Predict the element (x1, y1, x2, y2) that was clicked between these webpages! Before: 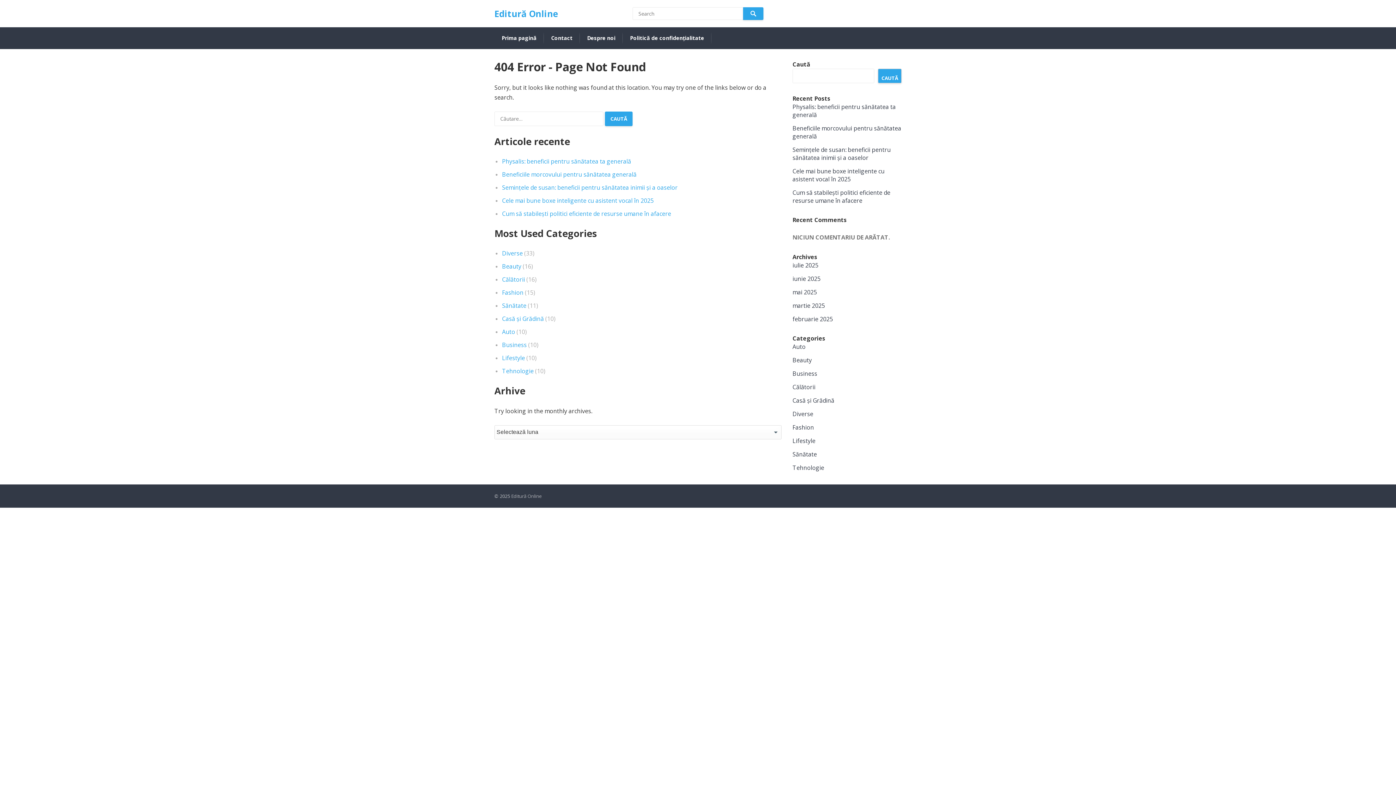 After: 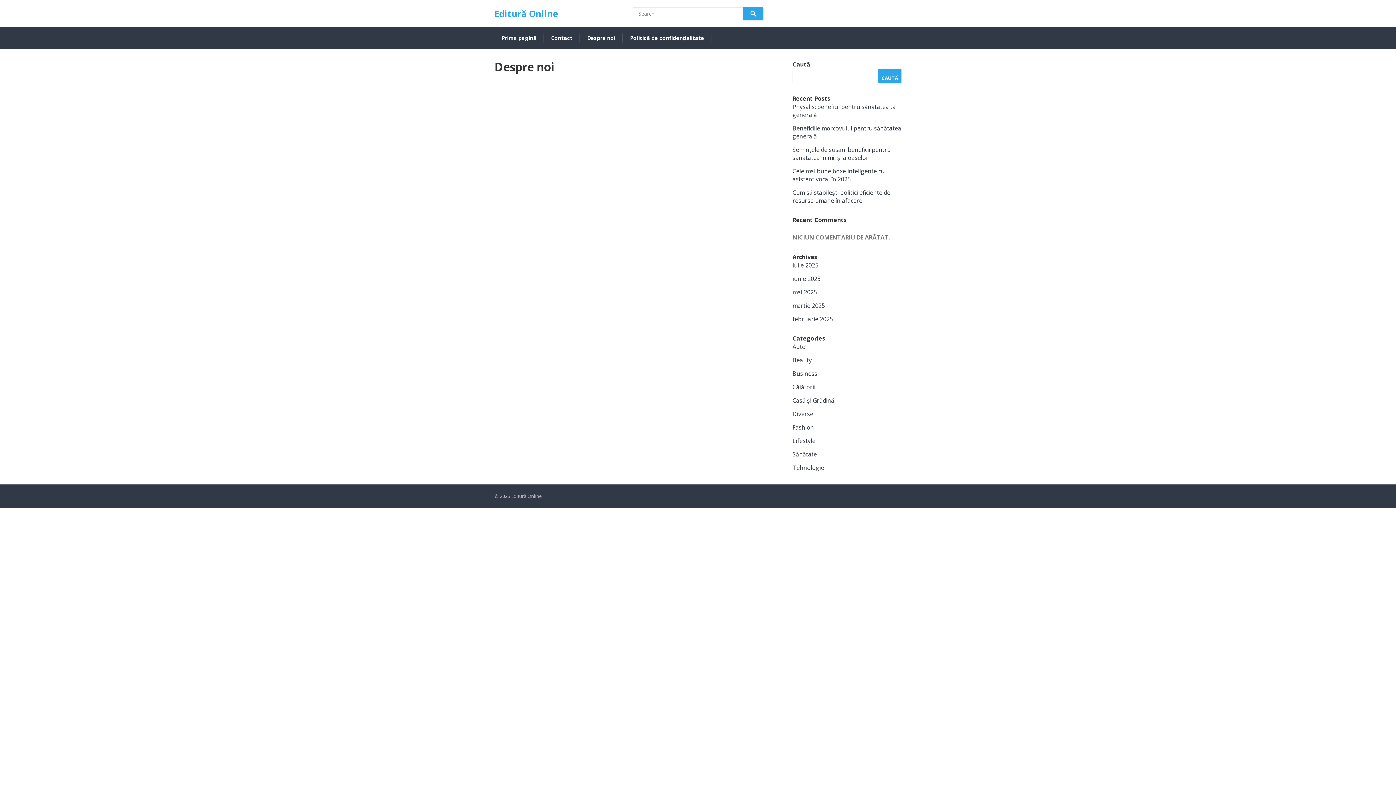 Action: label: Despre noi bbox: (587, 28, 615, 48)